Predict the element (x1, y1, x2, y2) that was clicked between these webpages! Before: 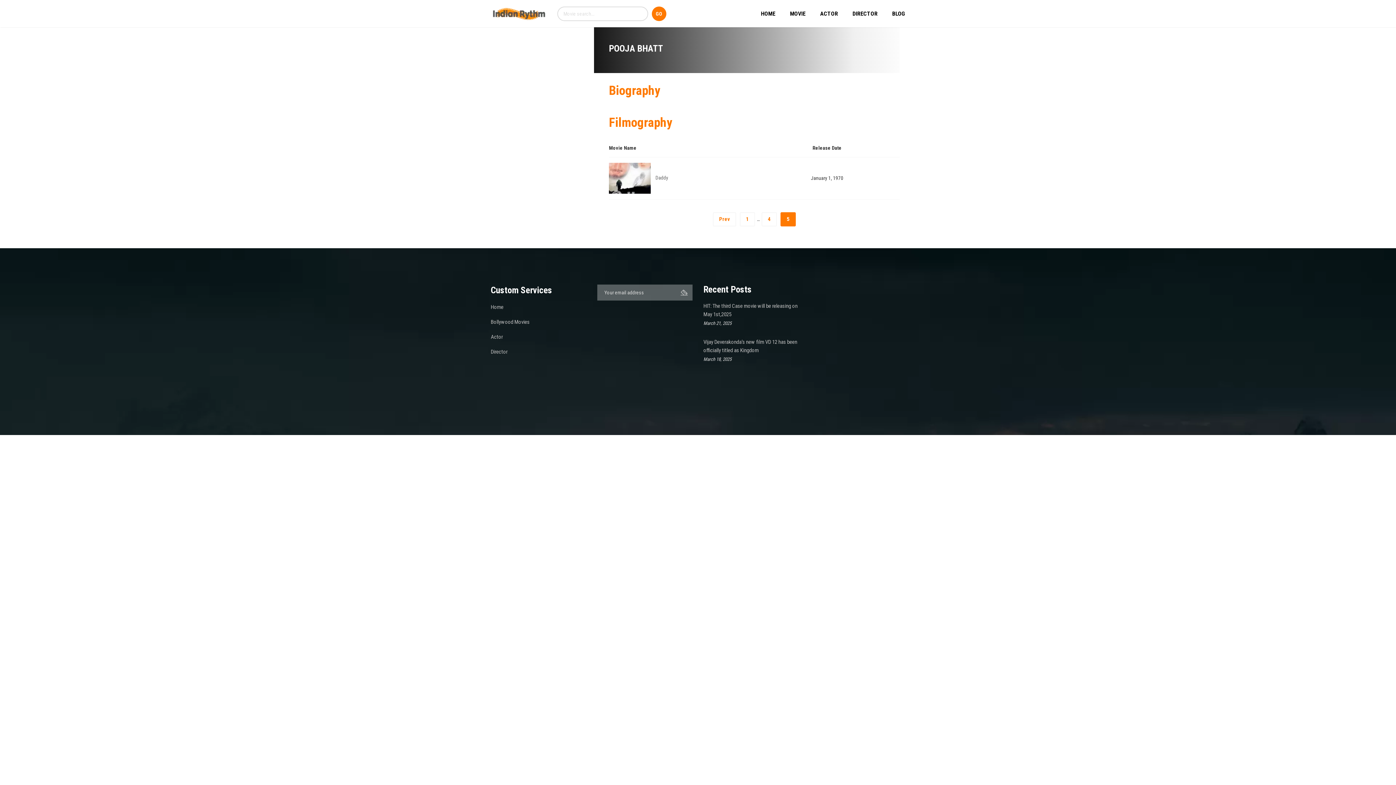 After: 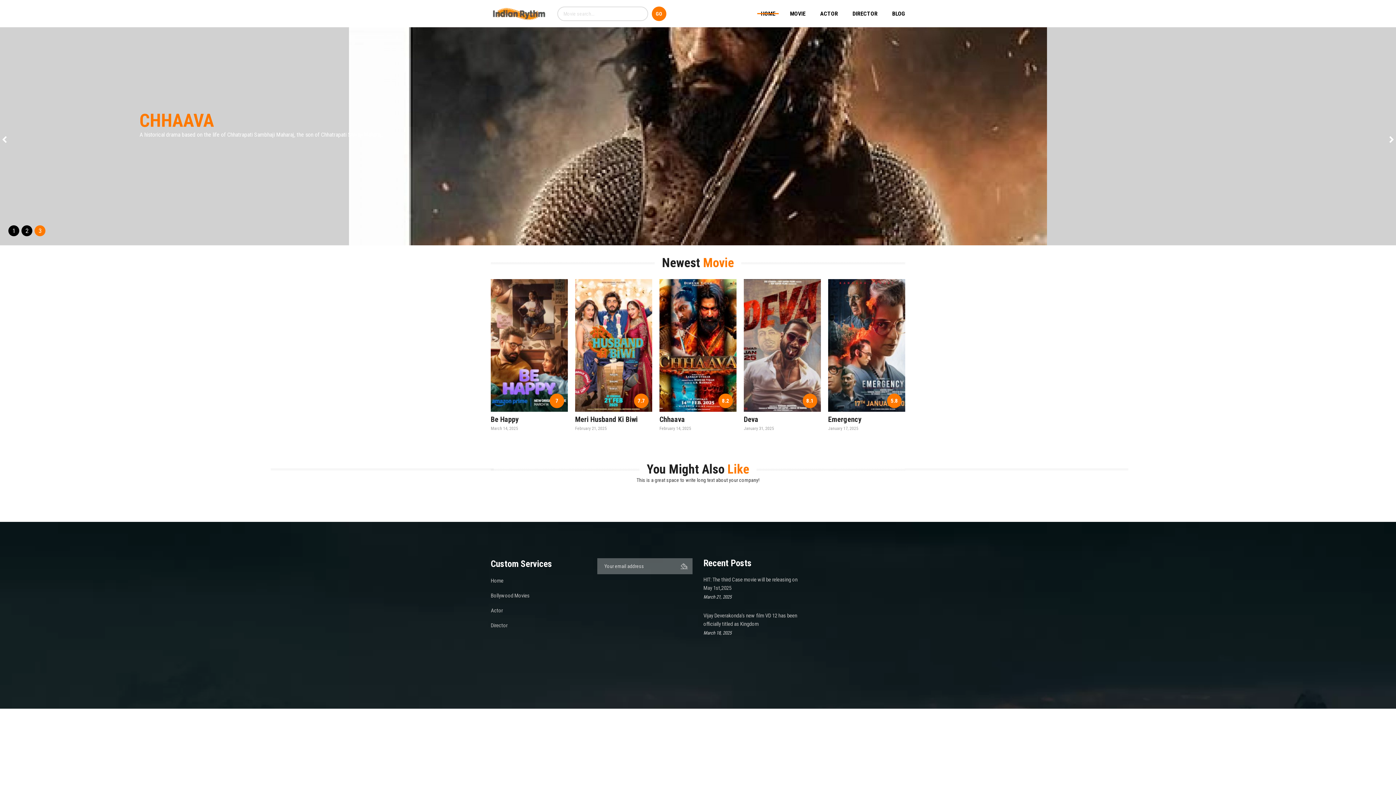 Action: label: Home bbox: (490, 303, 503, 310)